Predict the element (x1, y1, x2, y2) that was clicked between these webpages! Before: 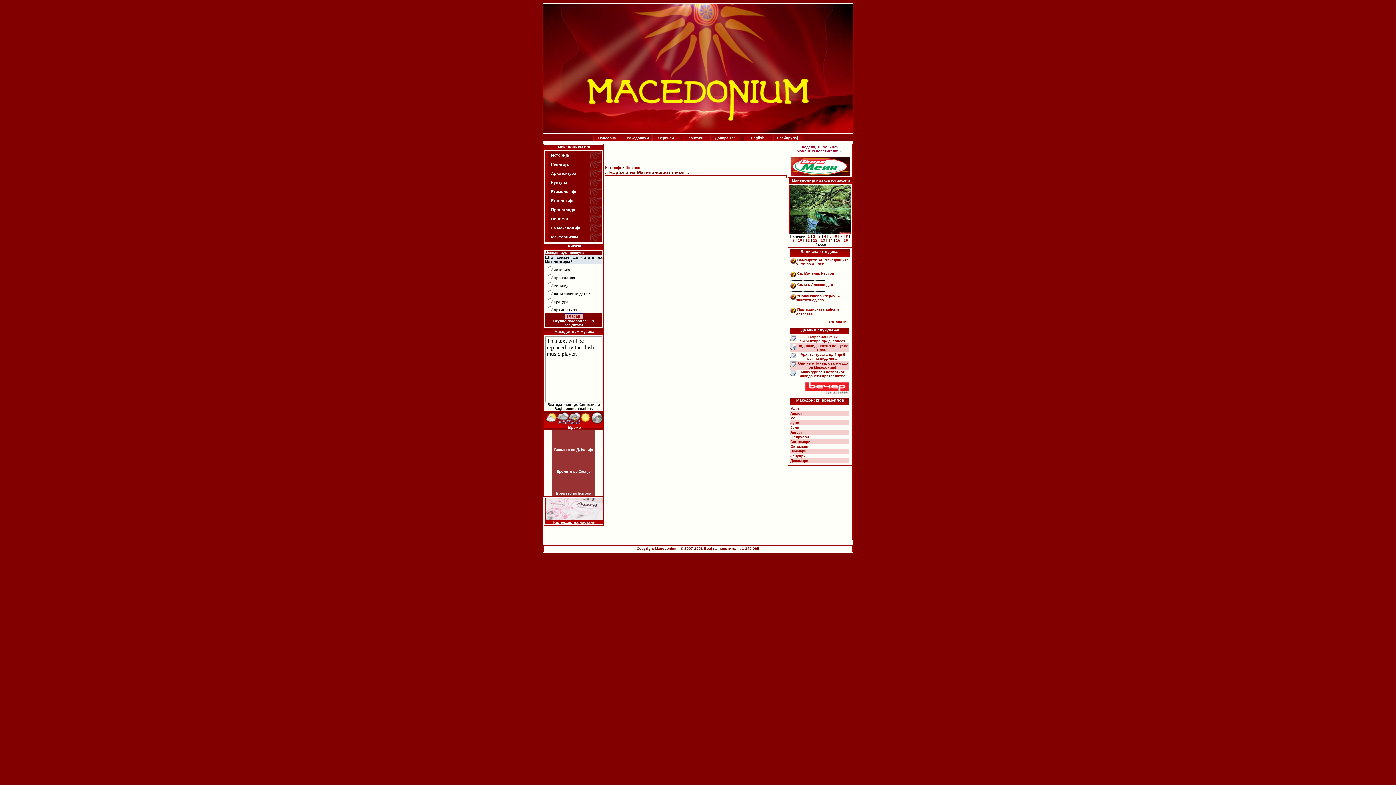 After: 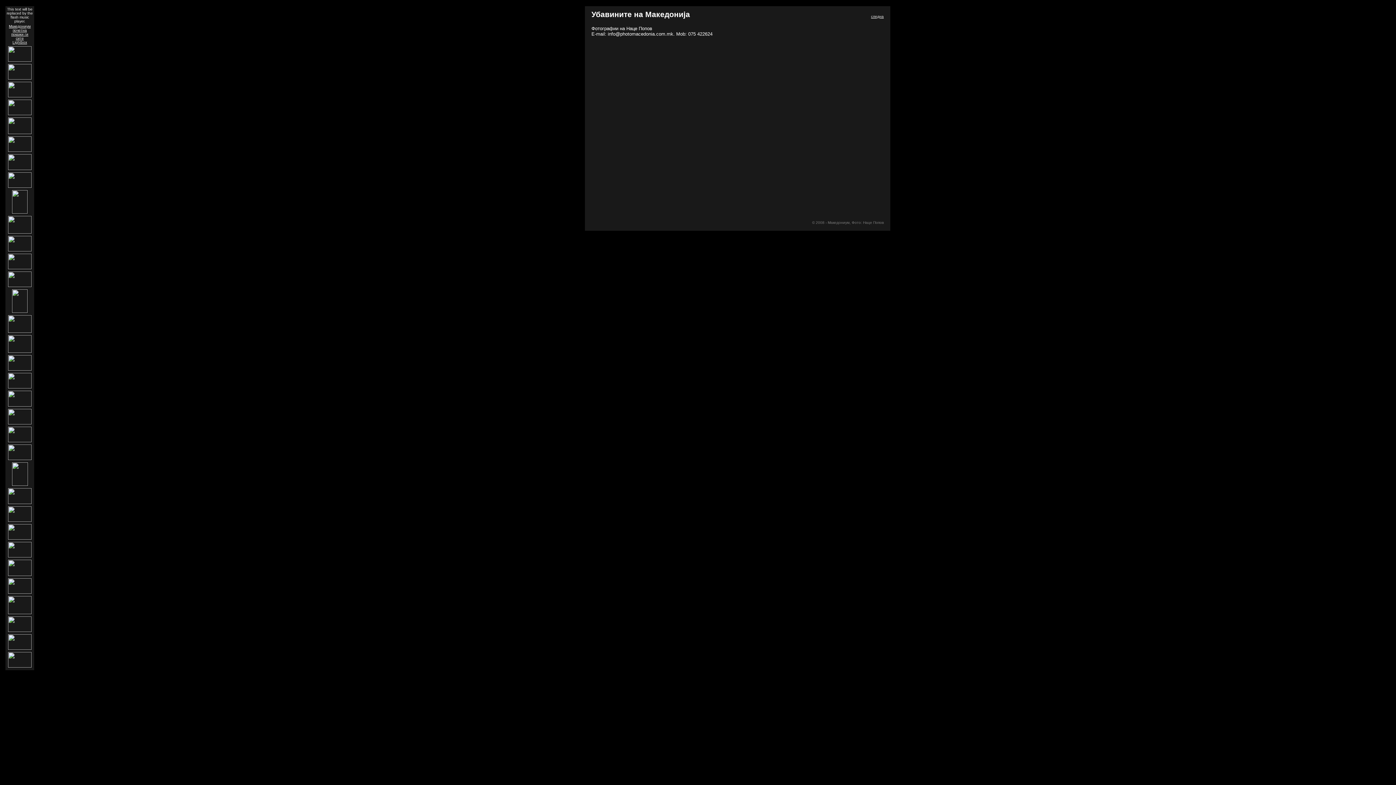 Action: bbox: (843, 238, 848, 242) label: 16